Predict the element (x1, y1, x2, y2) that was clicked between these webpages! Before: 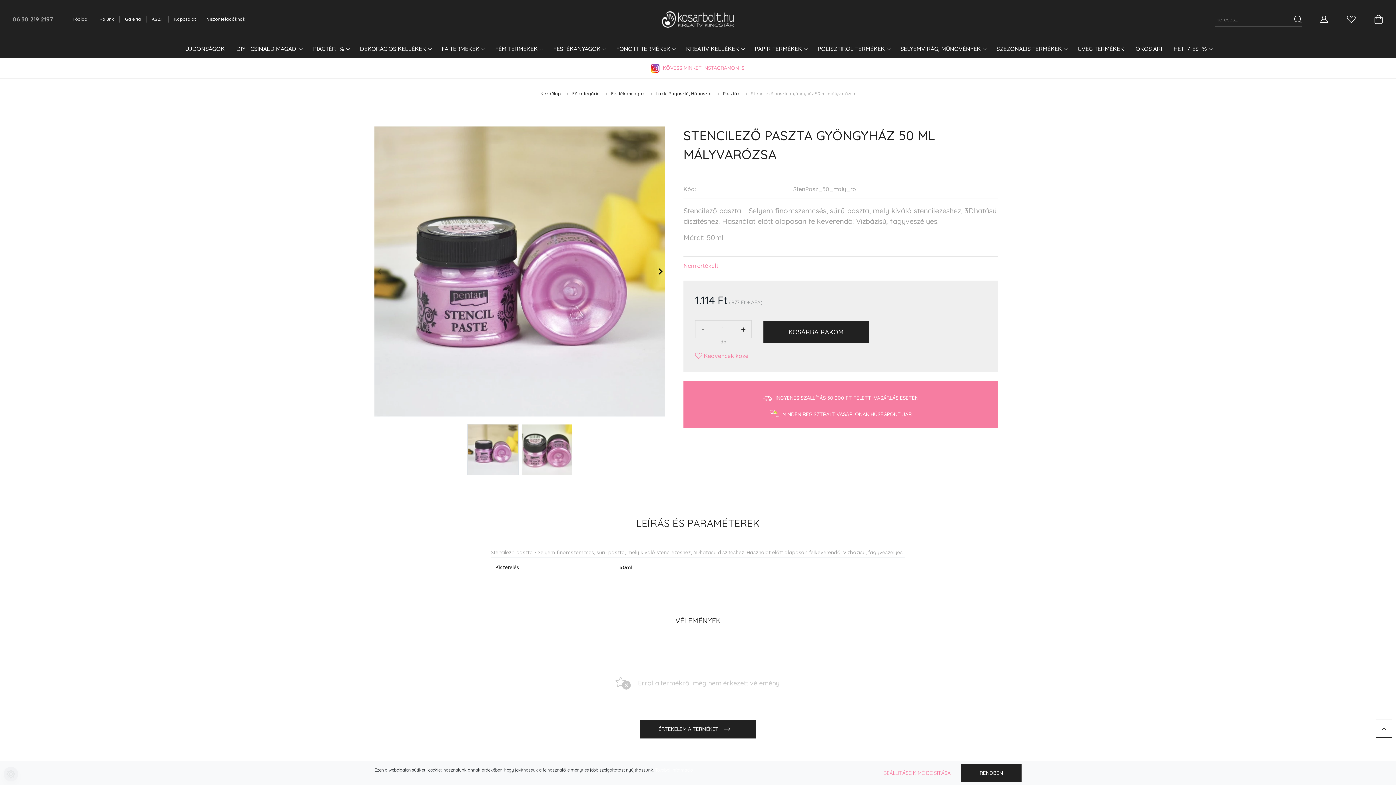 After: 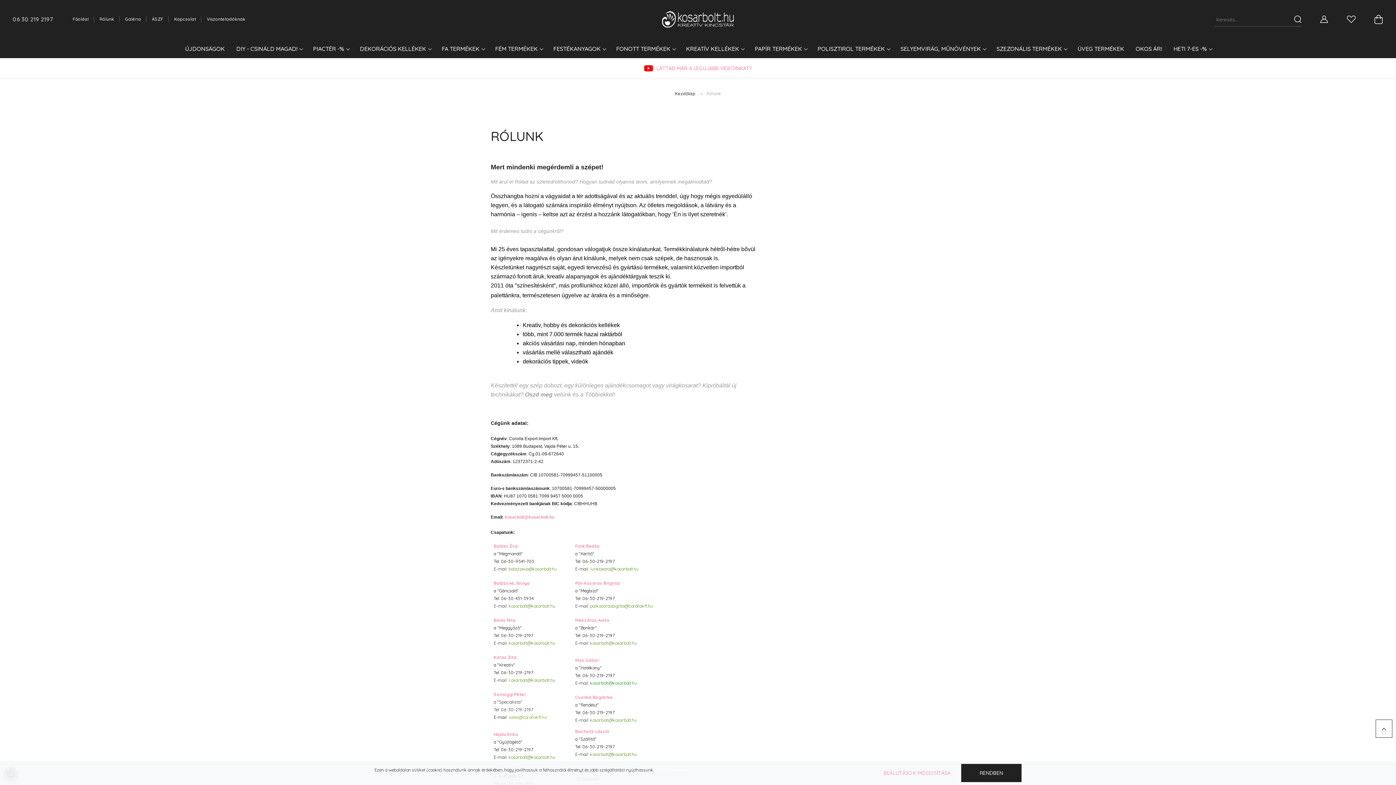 Action: bbox: (94, 13, 119, 25) label: Rólunk